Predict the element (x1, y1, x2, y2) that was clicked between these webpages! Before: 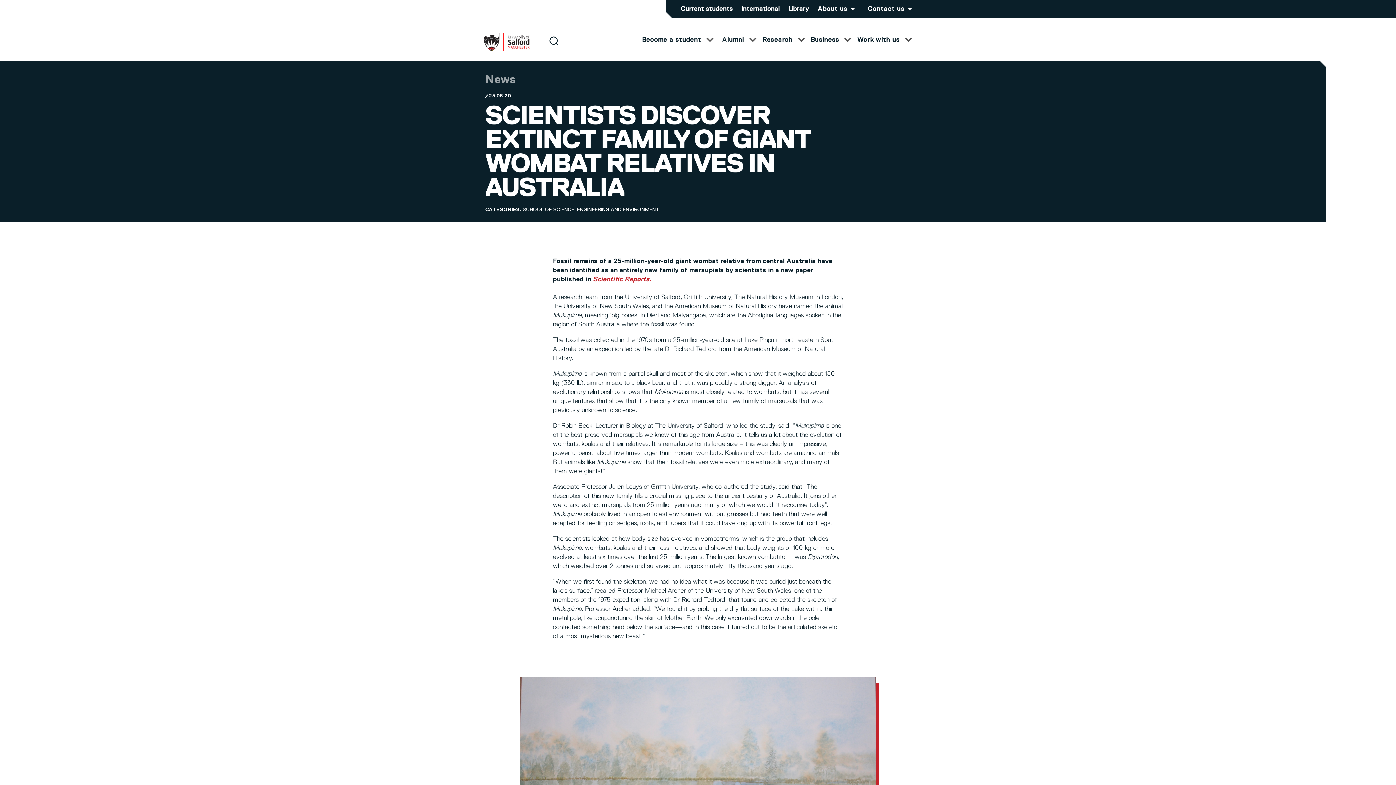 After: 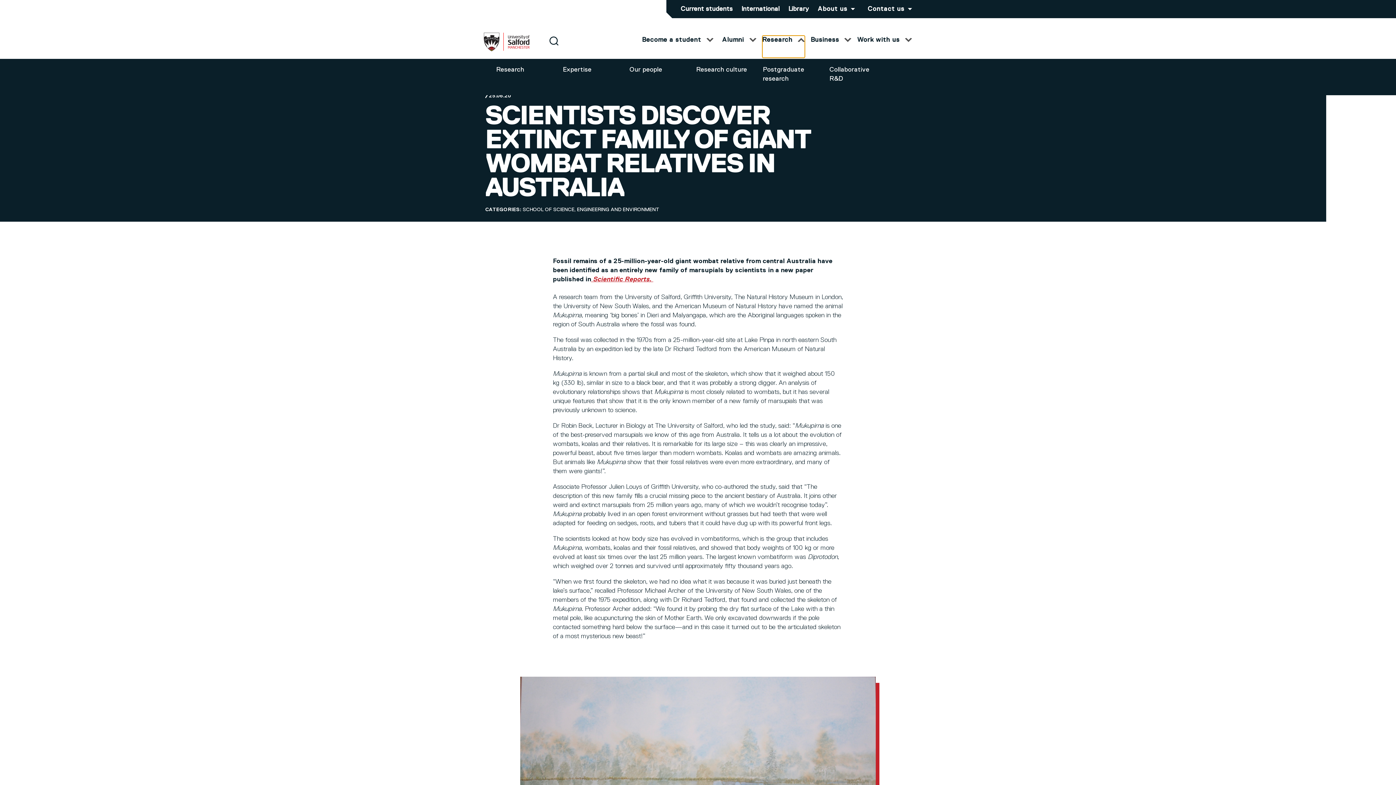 Action: label: Research bbox: (762, 35, 805, 57)